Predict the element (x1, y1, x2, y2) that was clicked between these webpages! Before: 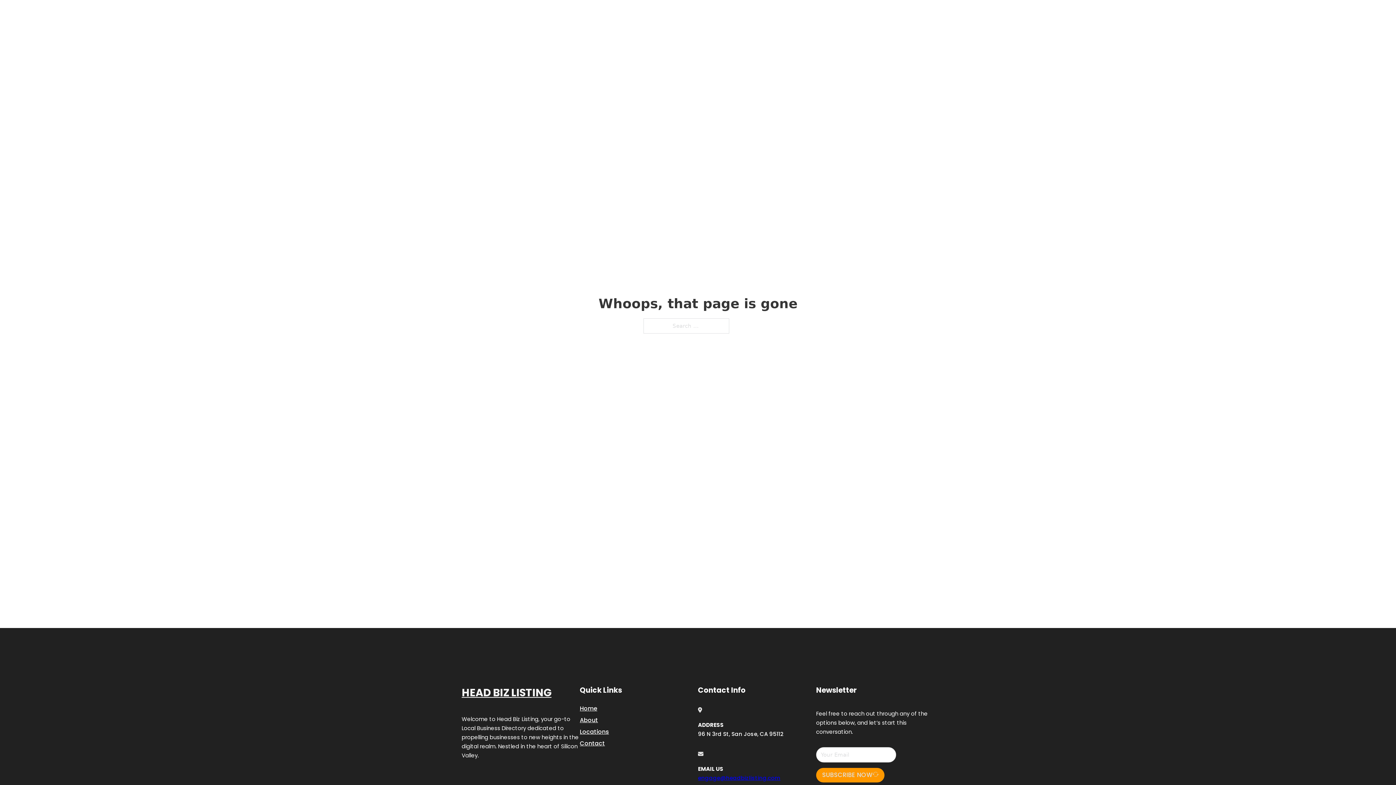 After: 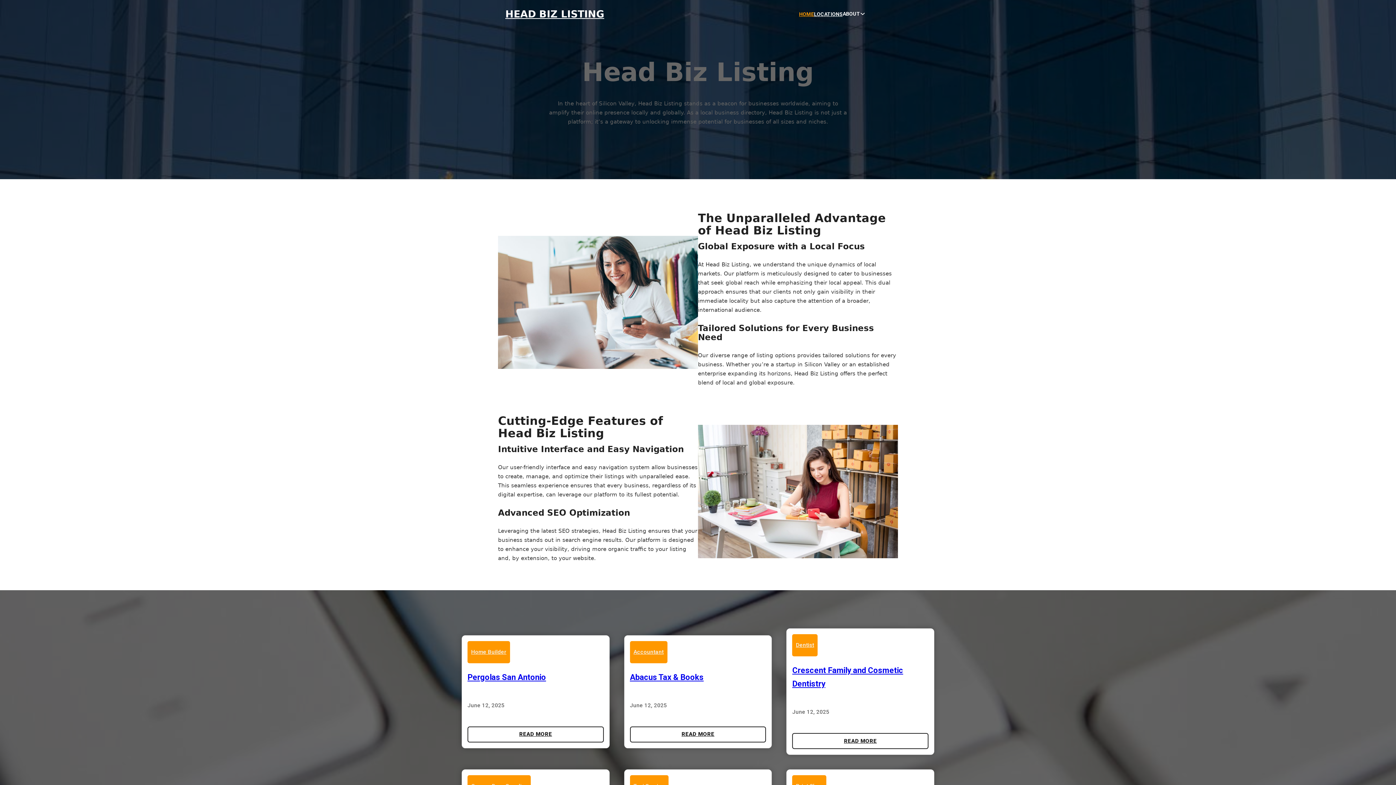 Action: label: Home bbox: (580, 703, 597, 713)